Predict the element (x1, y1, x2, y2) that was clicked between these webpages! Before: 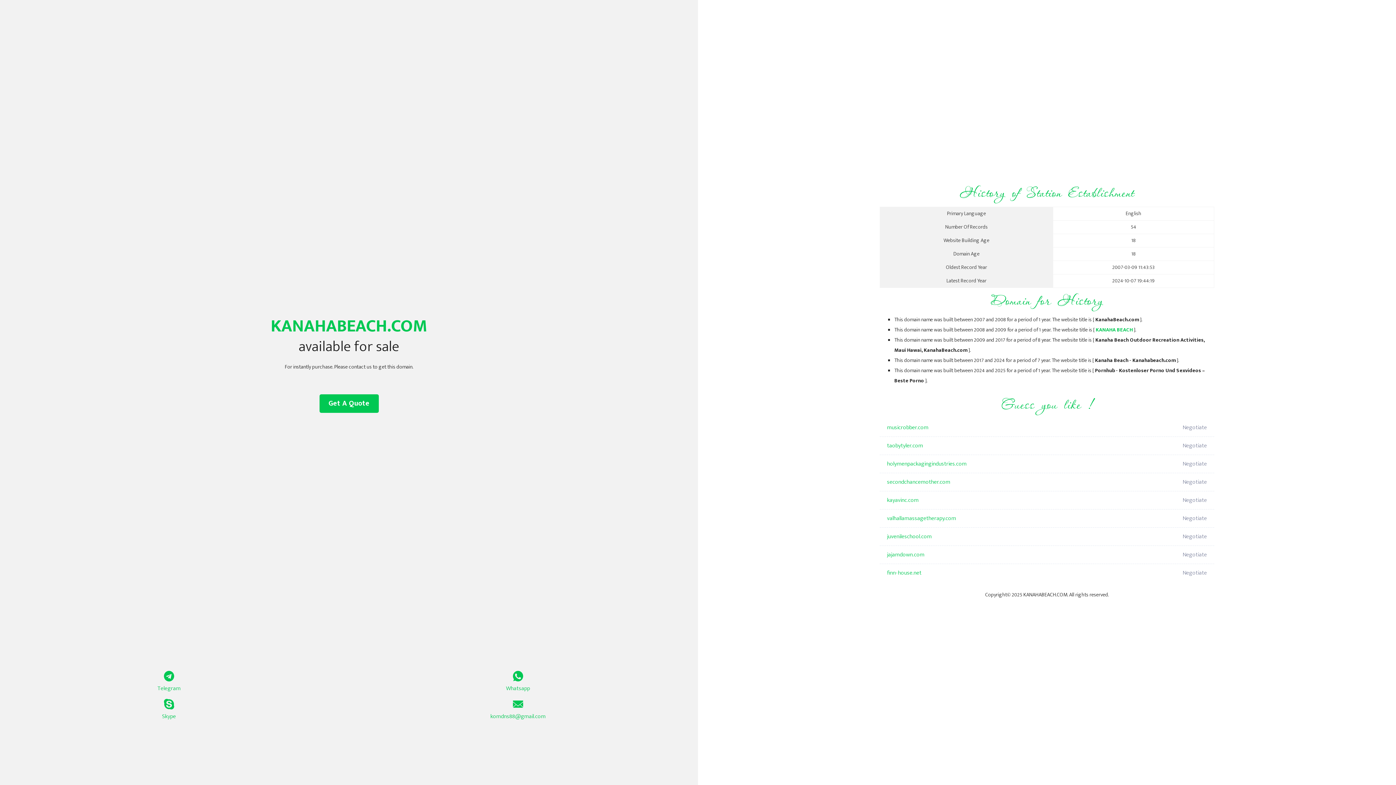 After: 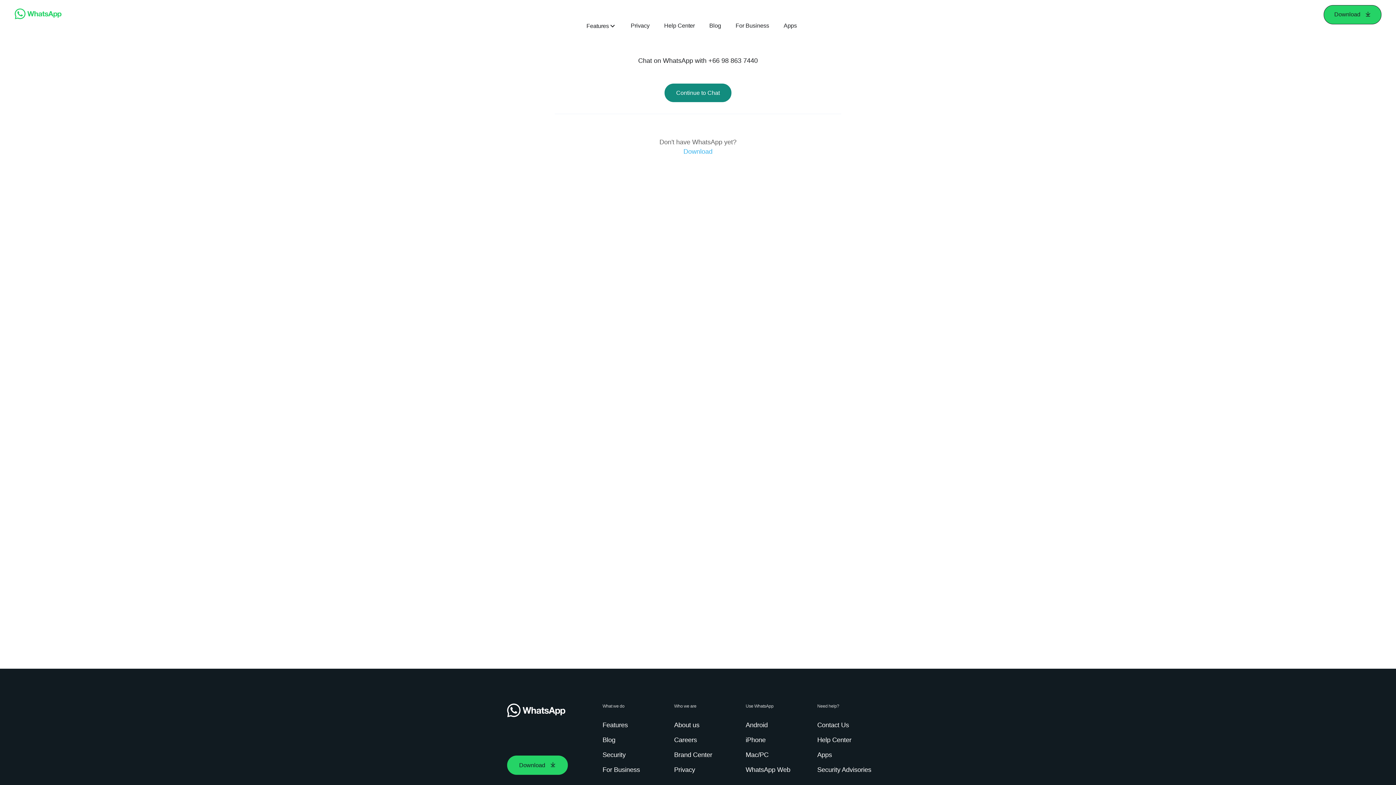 Action: bbox: (349, 671, 687, 693) label: Whatsapp